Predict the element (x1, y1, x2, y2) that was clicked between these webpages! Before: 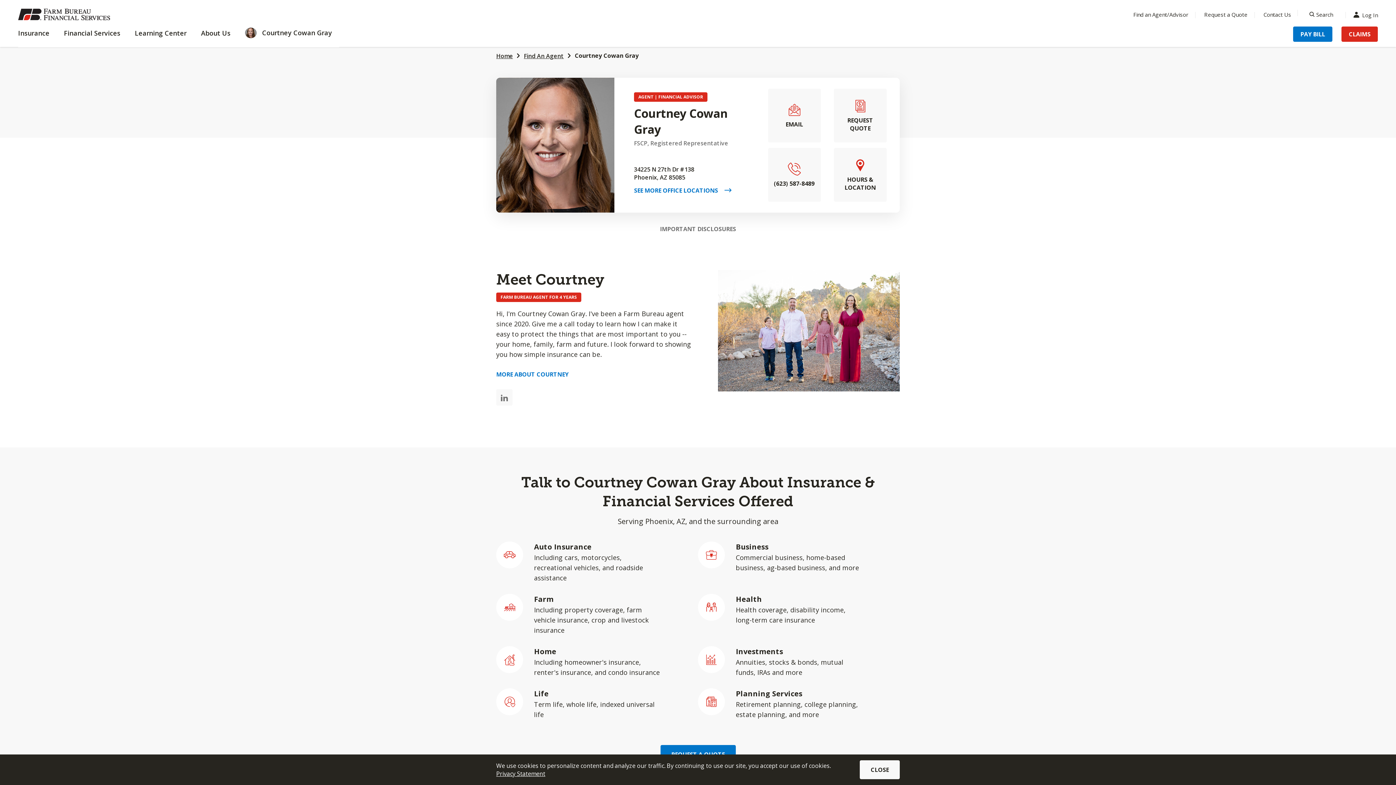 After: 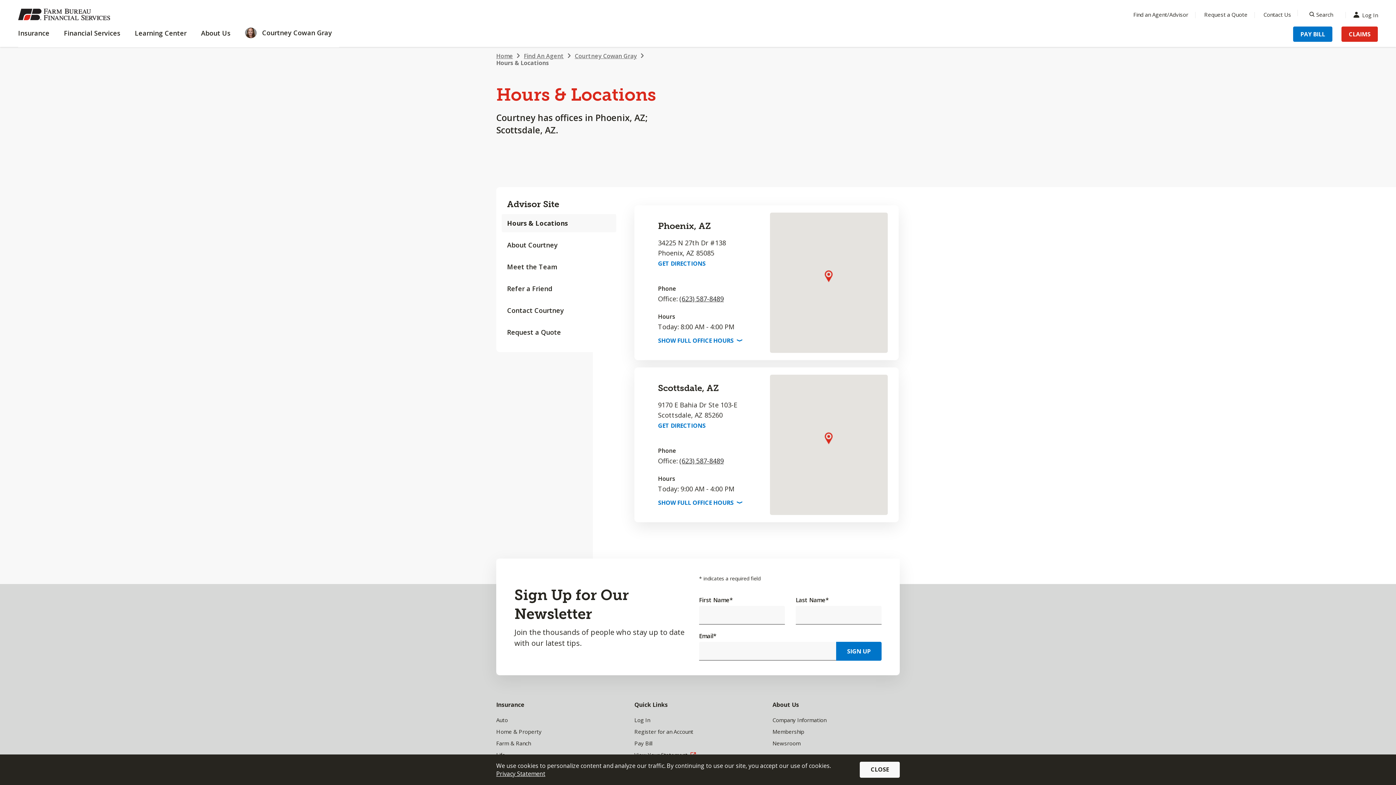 Action: label: HOURS & LOCATION bbox: (839, 158, 881, 191)